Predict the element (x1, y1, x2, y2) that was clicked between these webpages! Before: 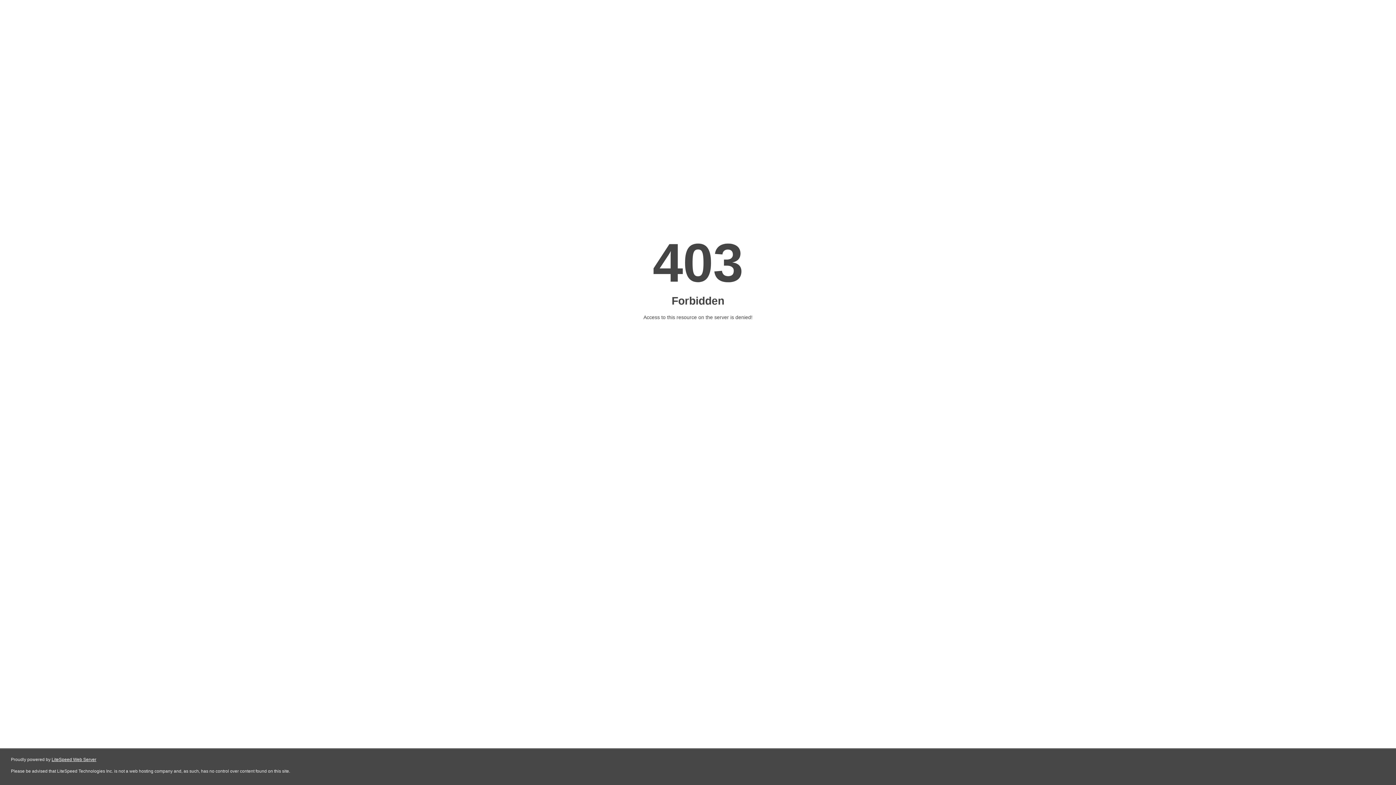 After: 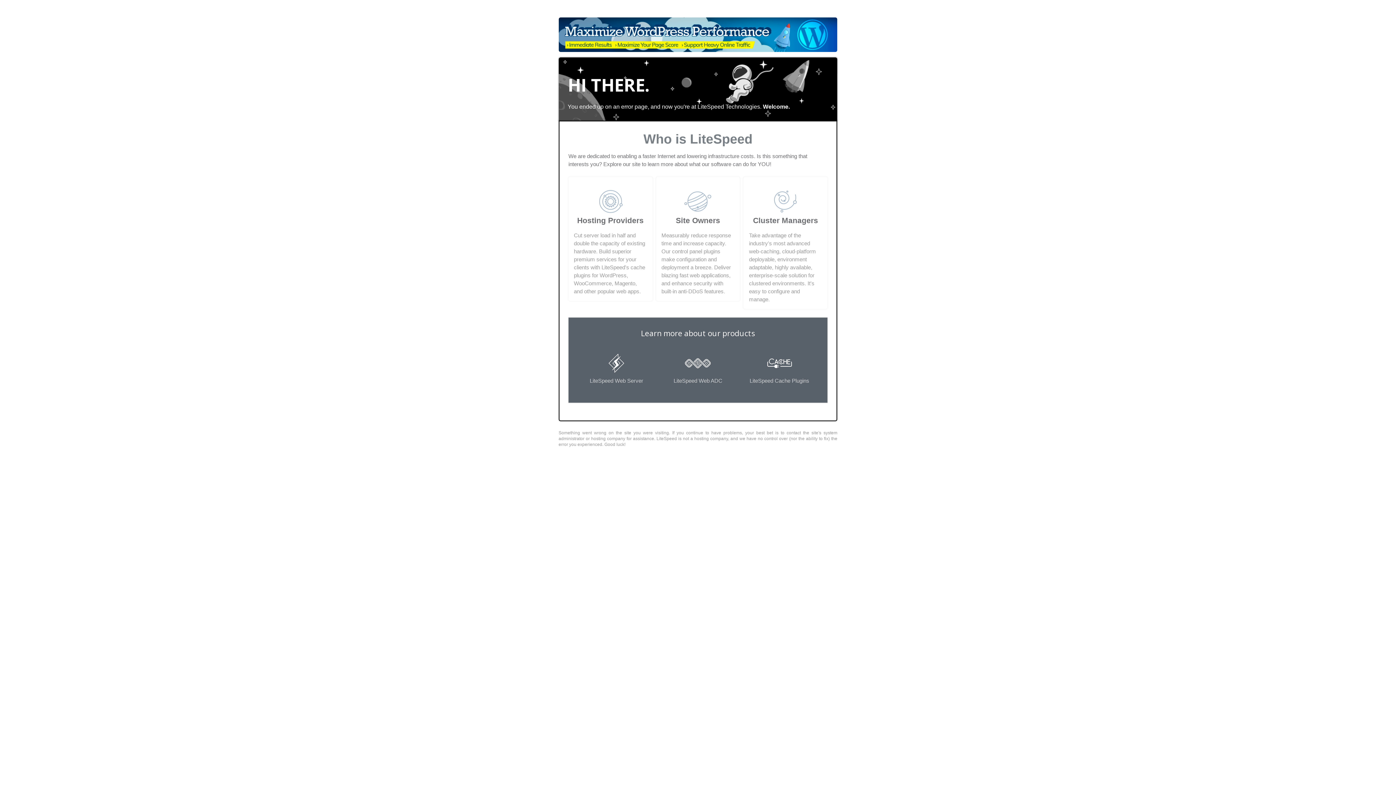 Action: label: LiteSpeed Web Server bbox: (51, 757, 96, 762)